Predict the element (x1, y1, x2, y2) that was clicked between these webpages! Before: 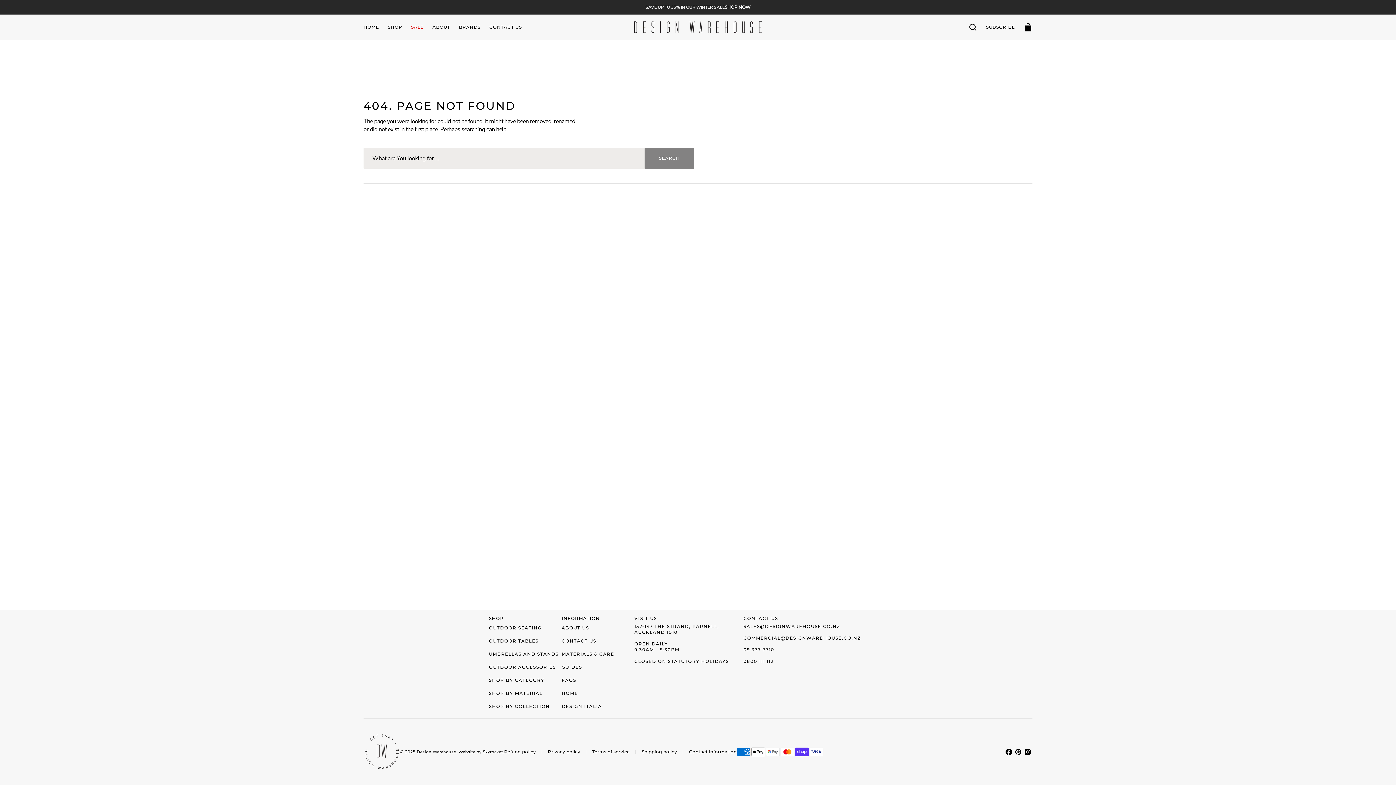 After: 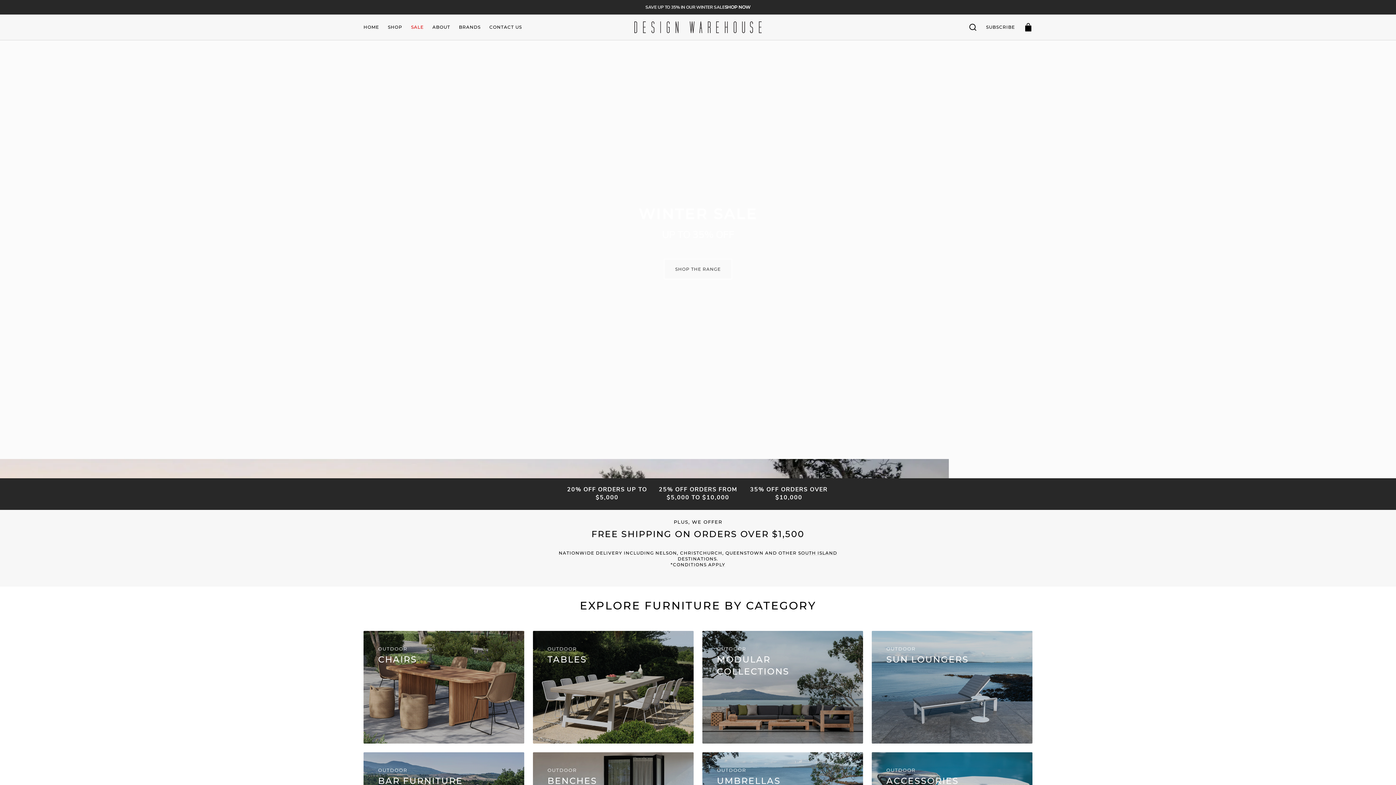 Action: bbox: (359, 15, 383, 39) label: HOME